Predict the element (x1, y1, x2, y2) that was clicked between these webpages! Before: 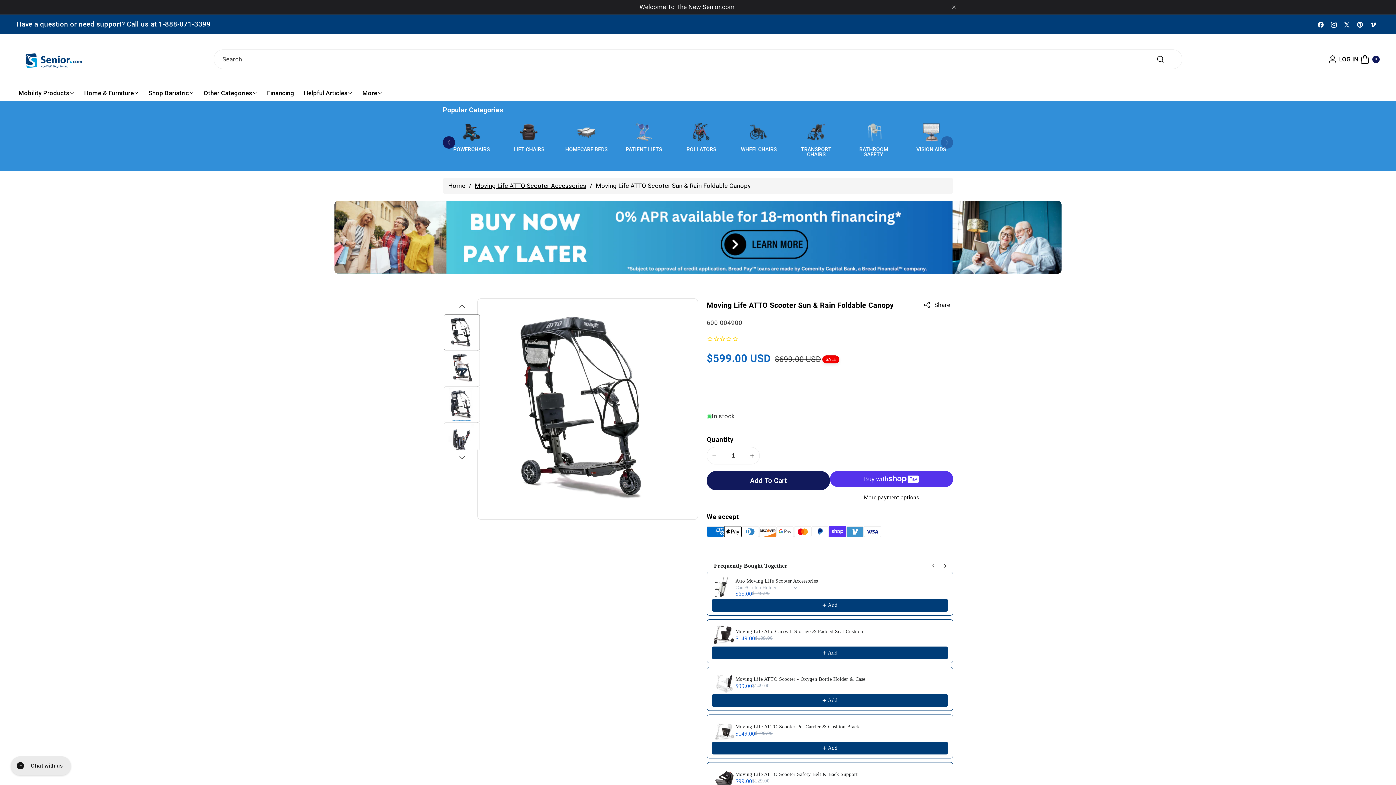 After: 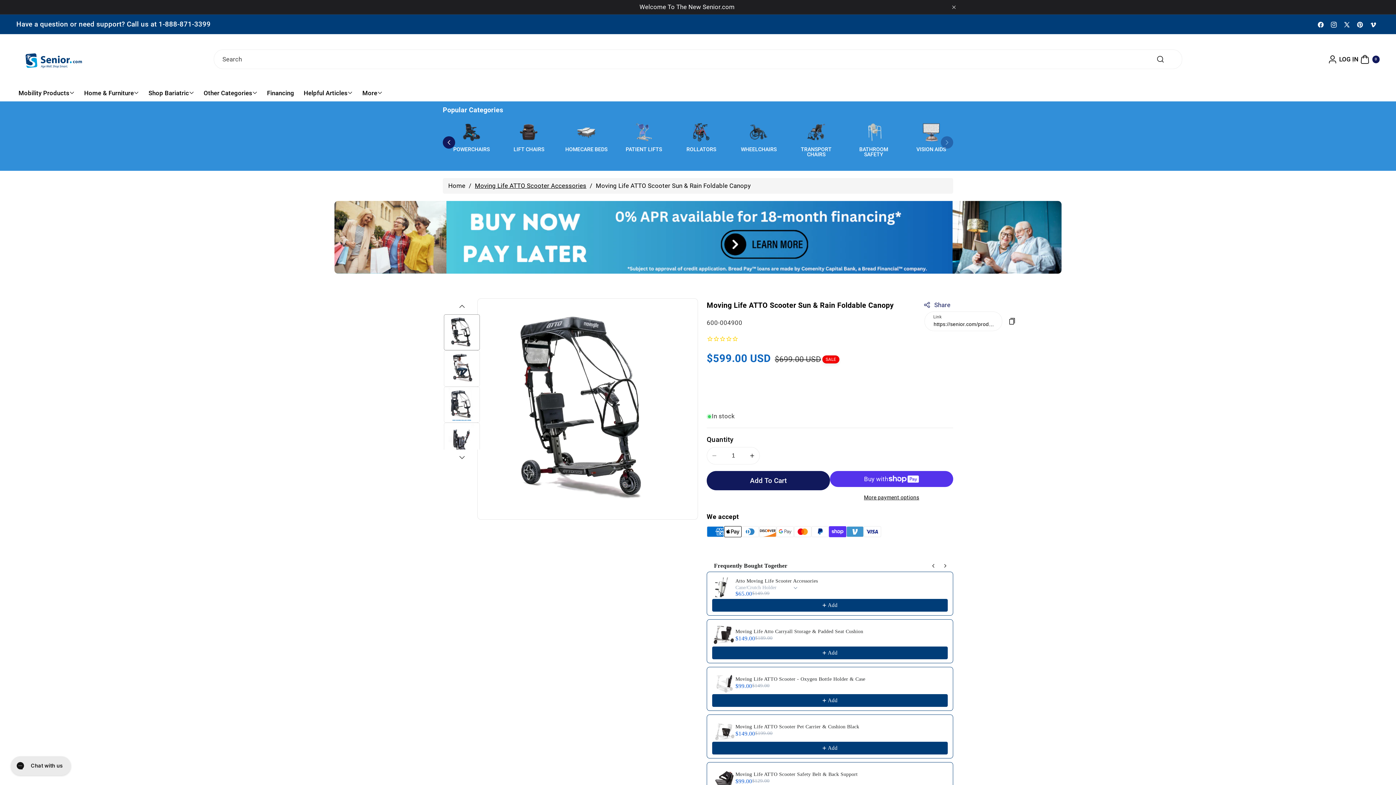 Action: label: Share bbox: (924, 298, 950, 311)